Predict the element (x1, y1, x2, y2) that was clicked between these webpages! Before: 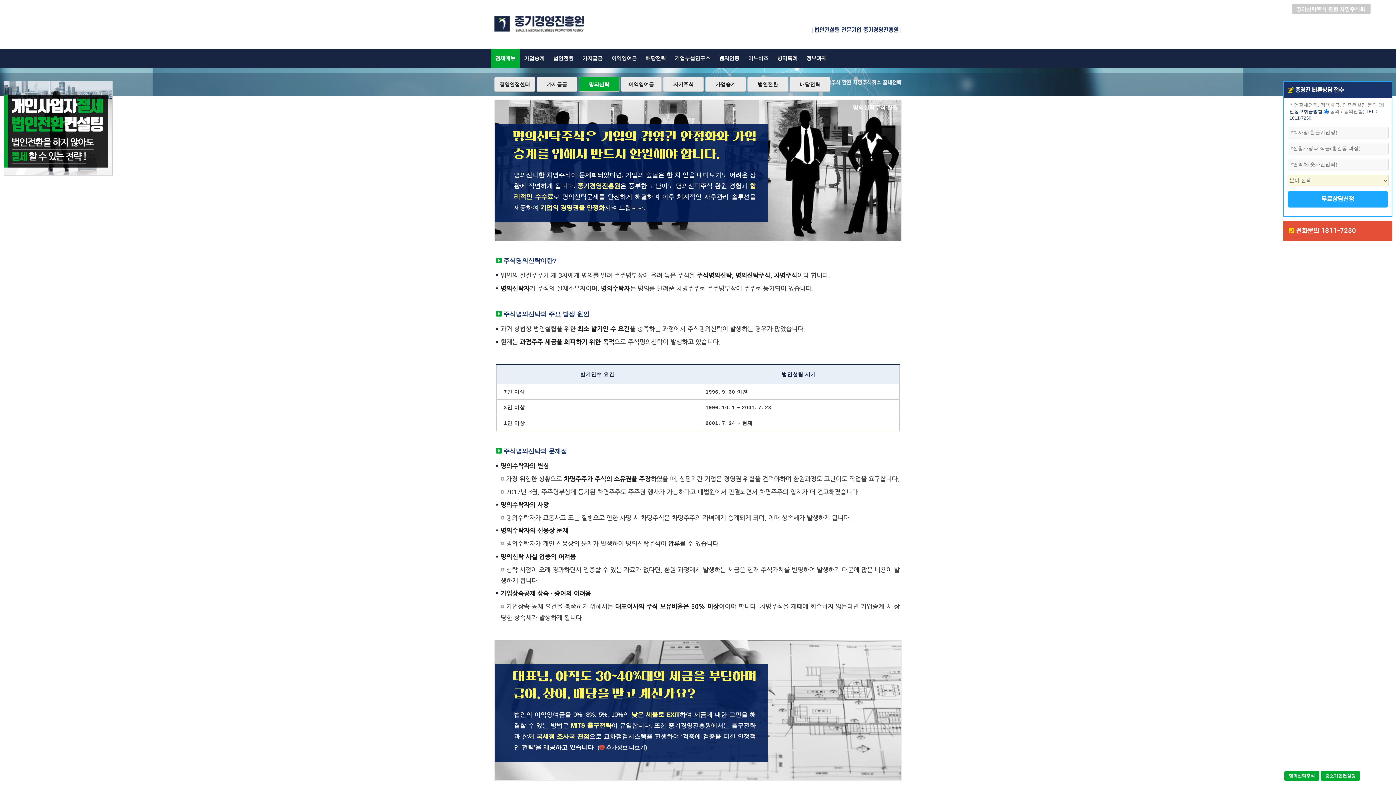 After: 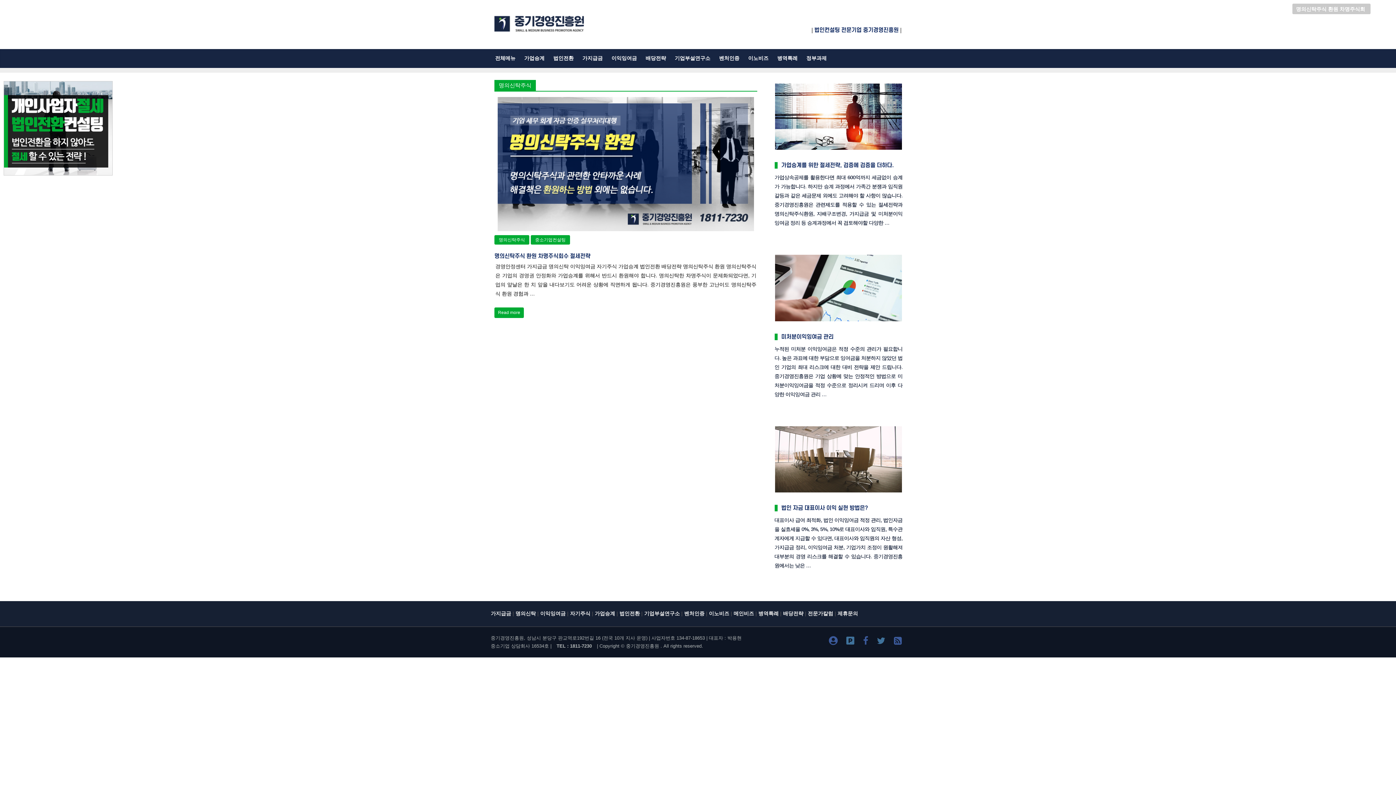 Action: bbox: (1284, 771, 1319, 781) label: 명의신탁주식